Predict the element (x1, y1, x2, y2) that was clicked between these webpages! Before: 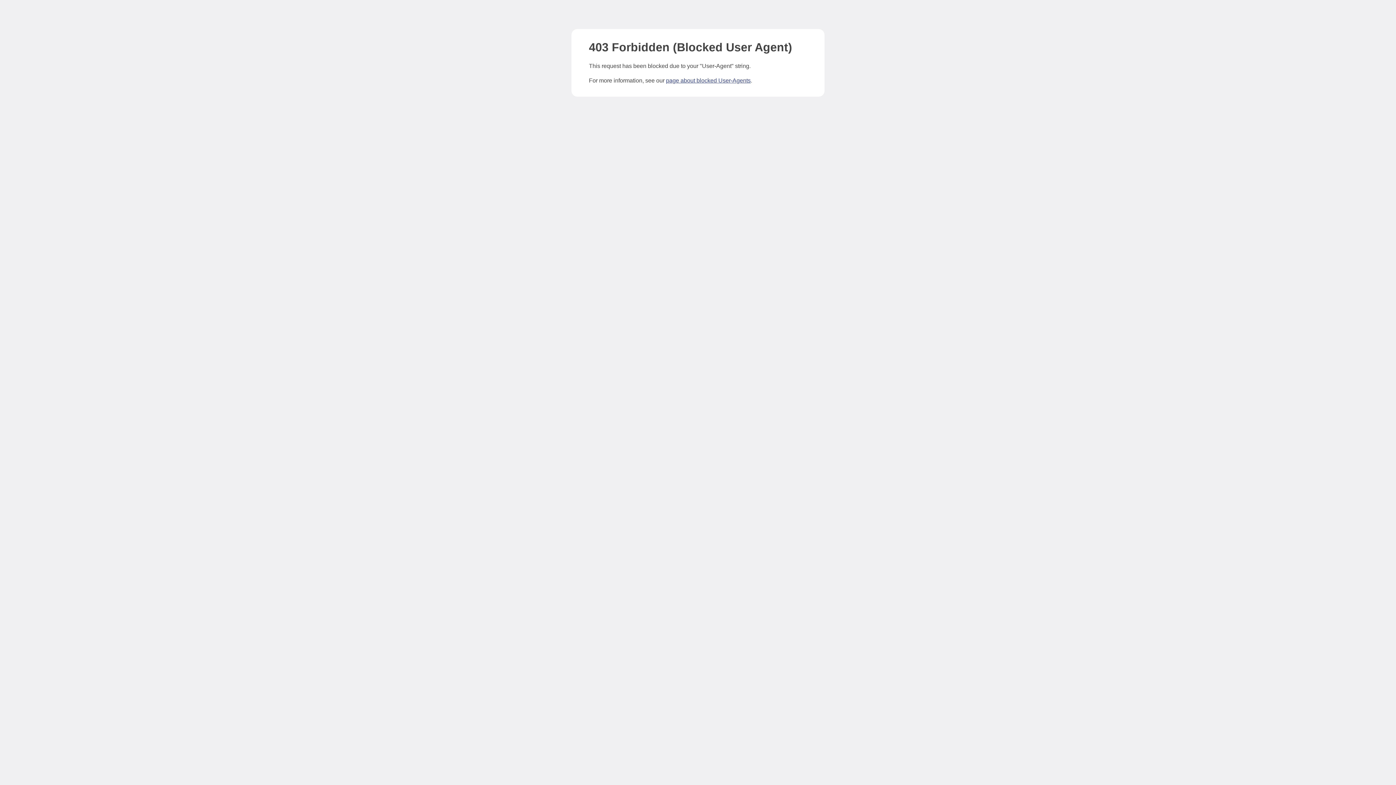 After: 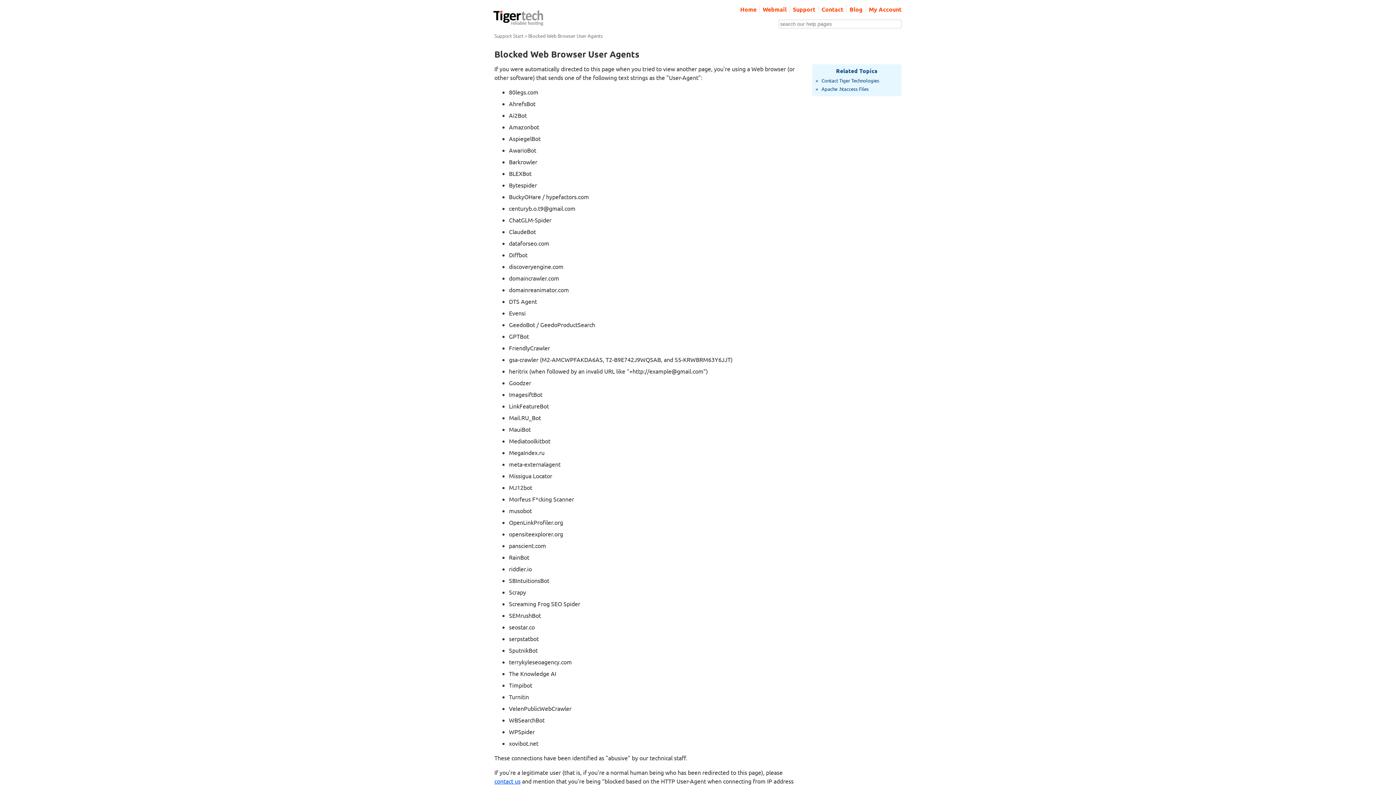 Action: bbox: (666, 77, 750, 83) label: page about blocked User-Agents